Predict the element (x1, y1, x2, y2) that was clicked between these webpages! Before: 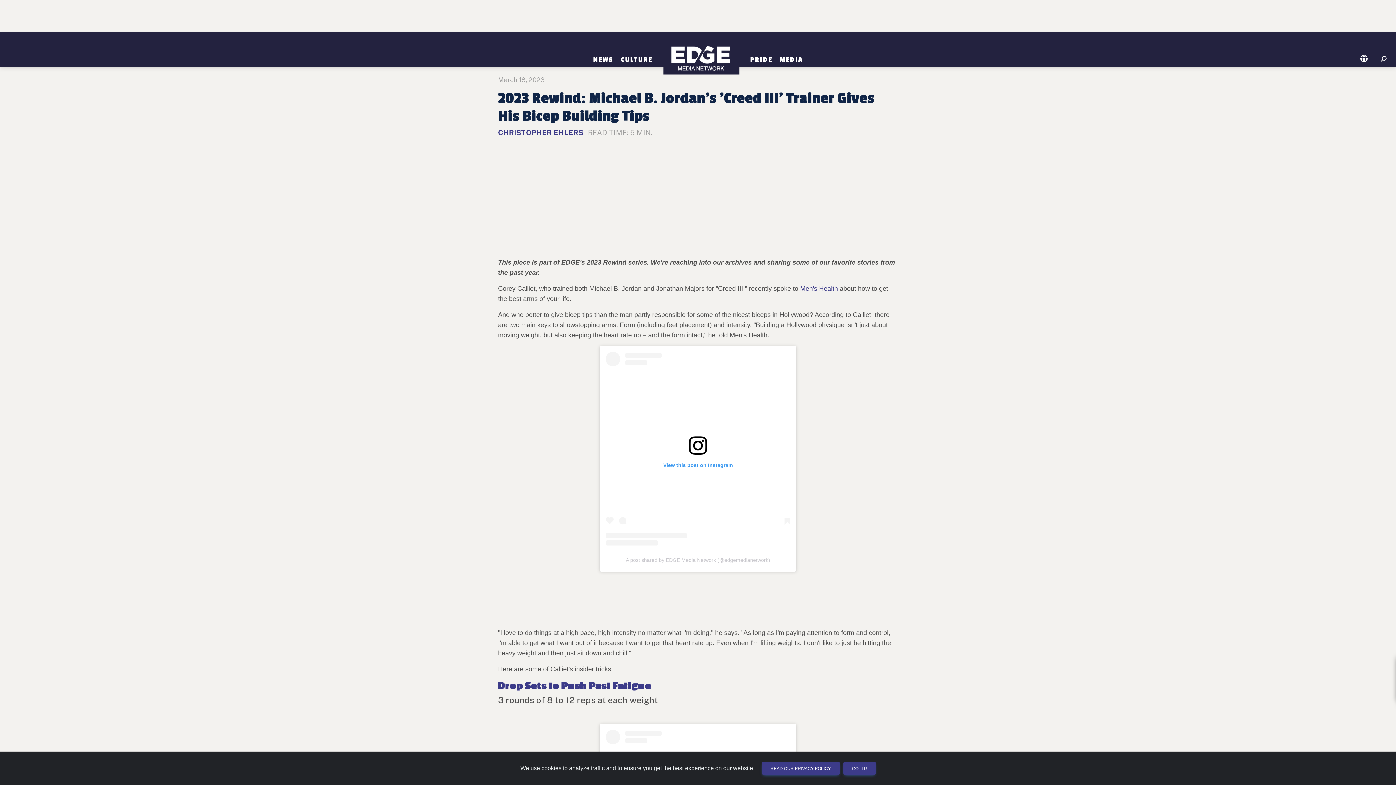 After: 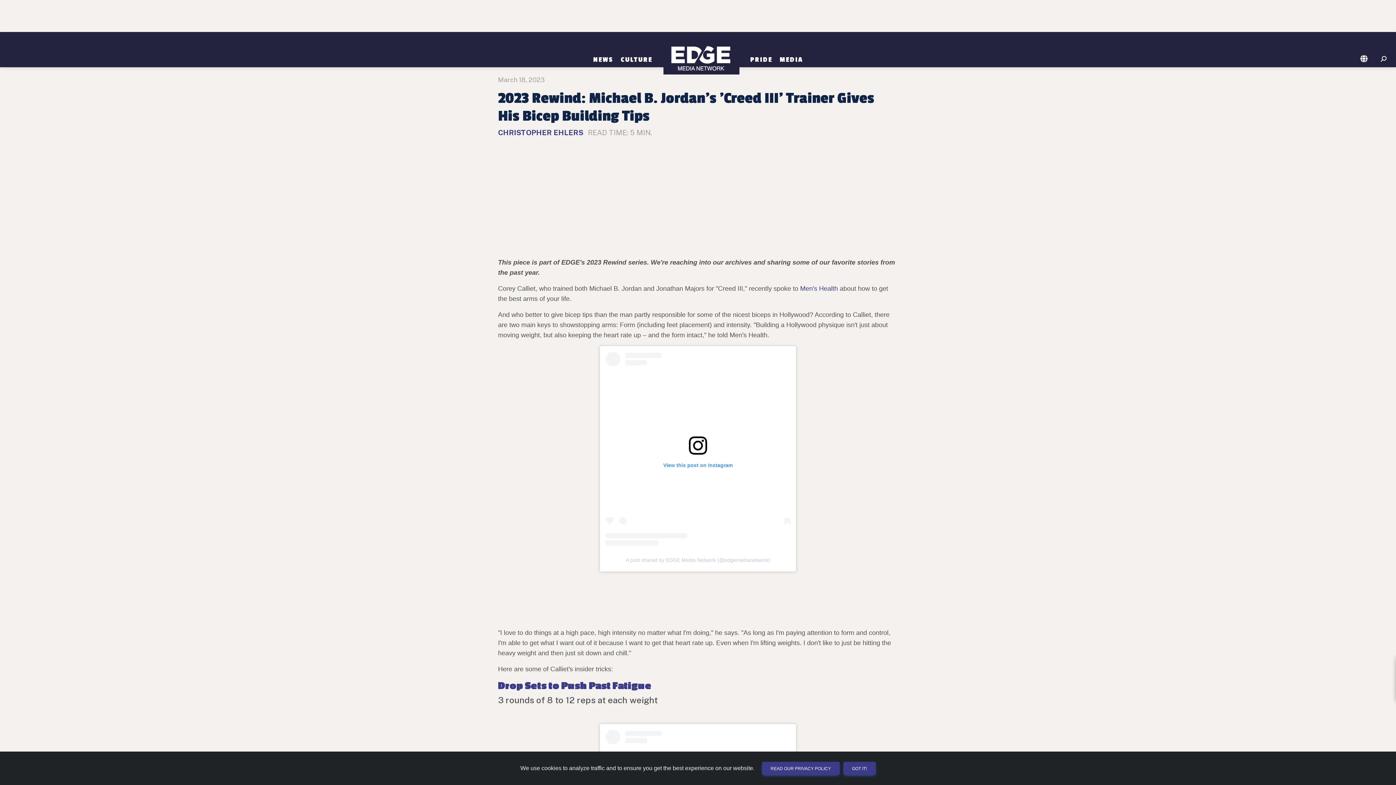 Action: label: A post shared by EDGE Media Network (@edgemedianetwork) bbox: (626, 557, 770, 563)